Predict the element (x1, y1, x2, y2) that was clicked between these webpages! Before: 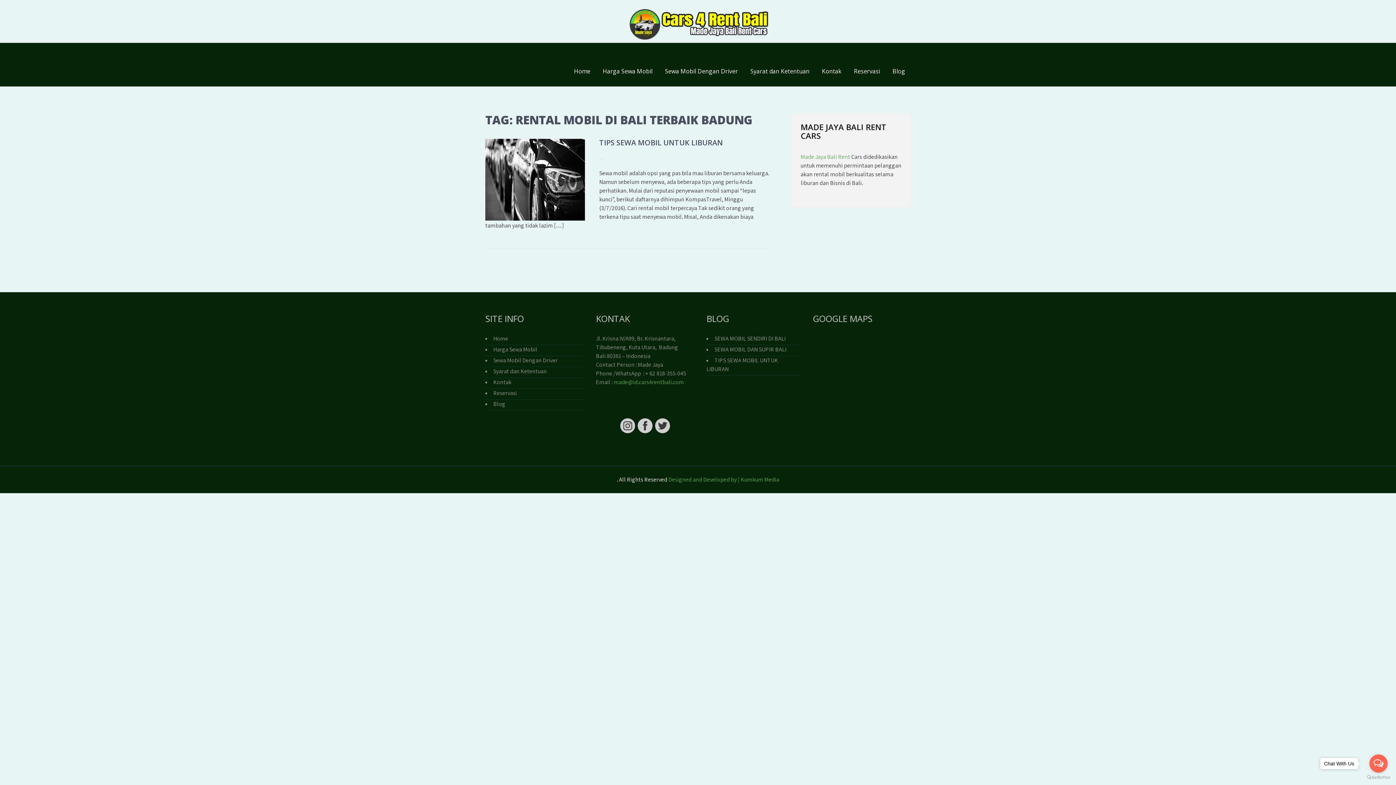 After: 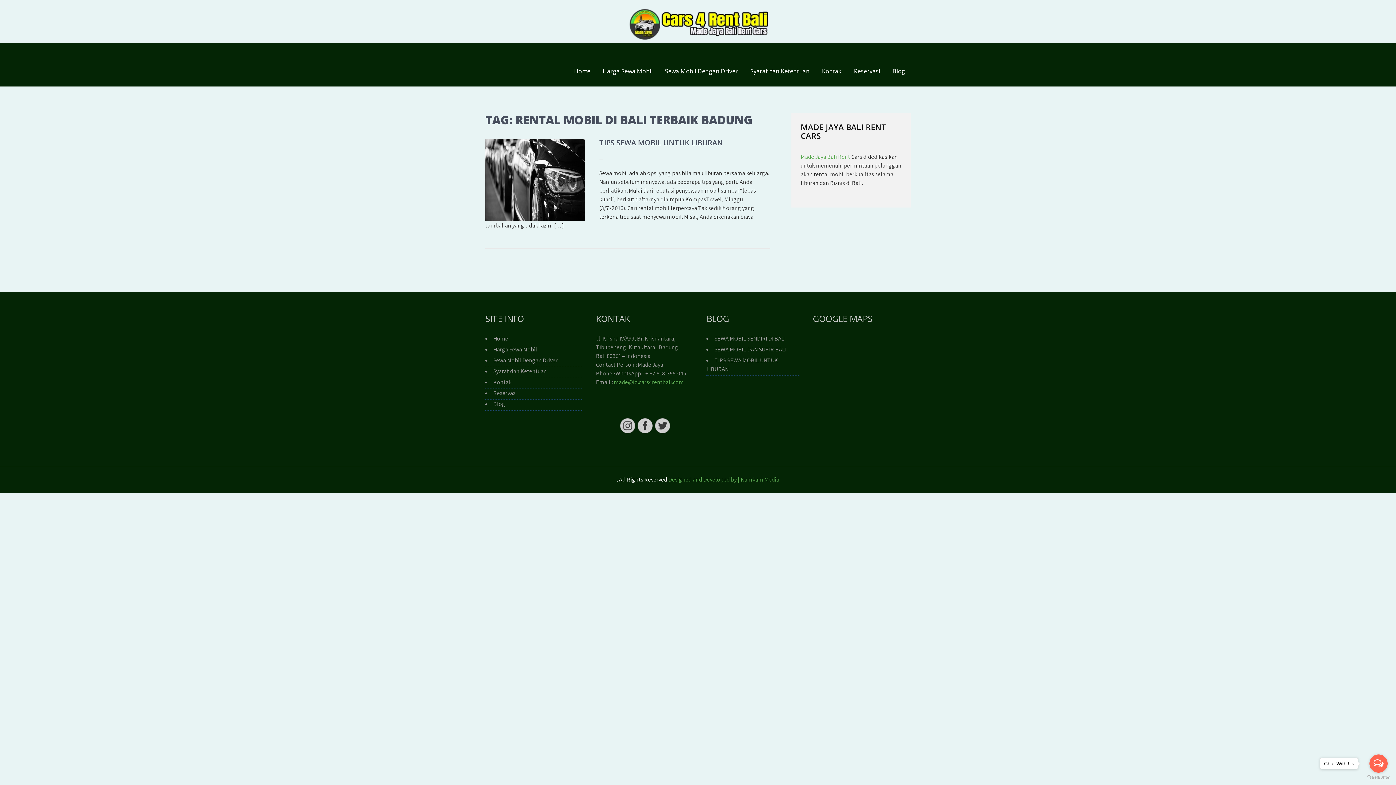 Action: bbox: (1367, 775, 1390, 780) label: Go to GetButton.io website